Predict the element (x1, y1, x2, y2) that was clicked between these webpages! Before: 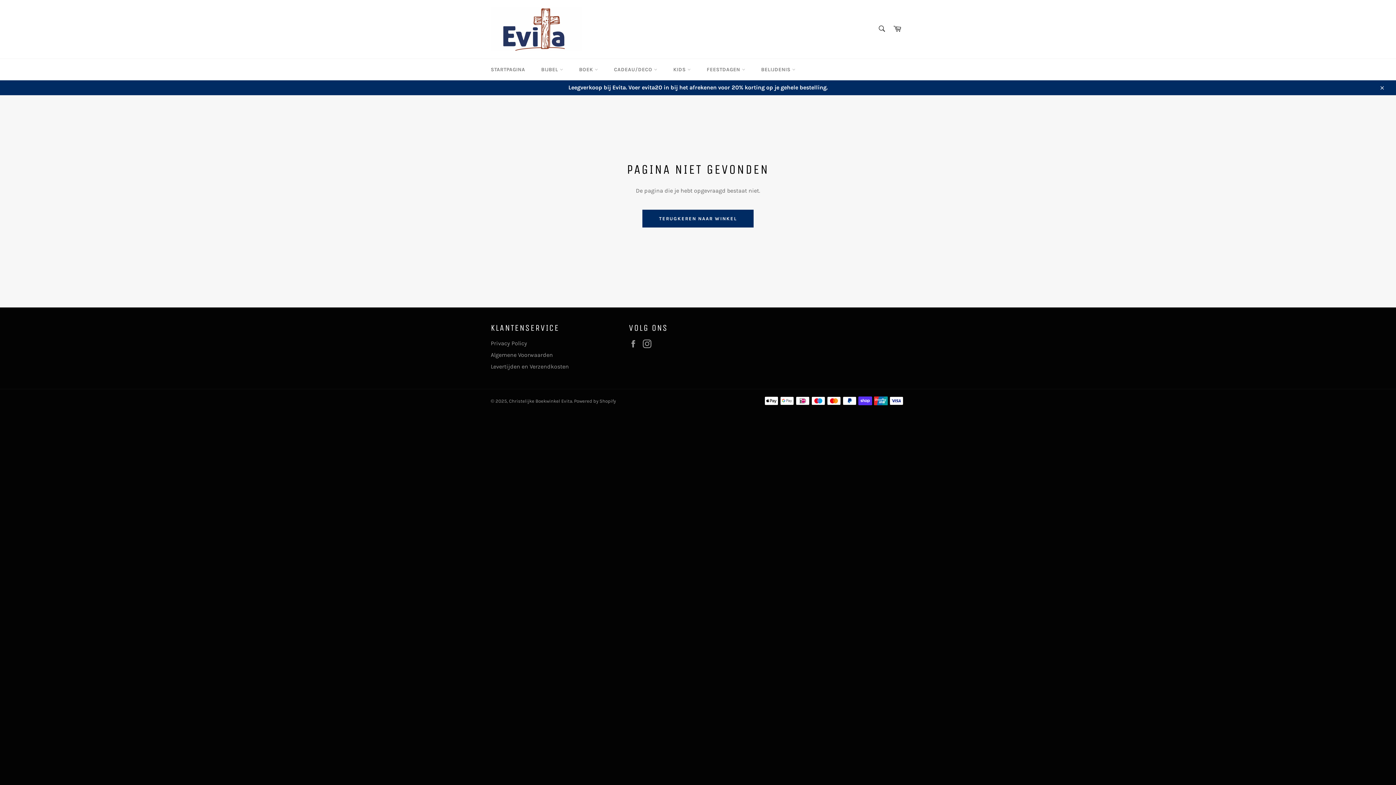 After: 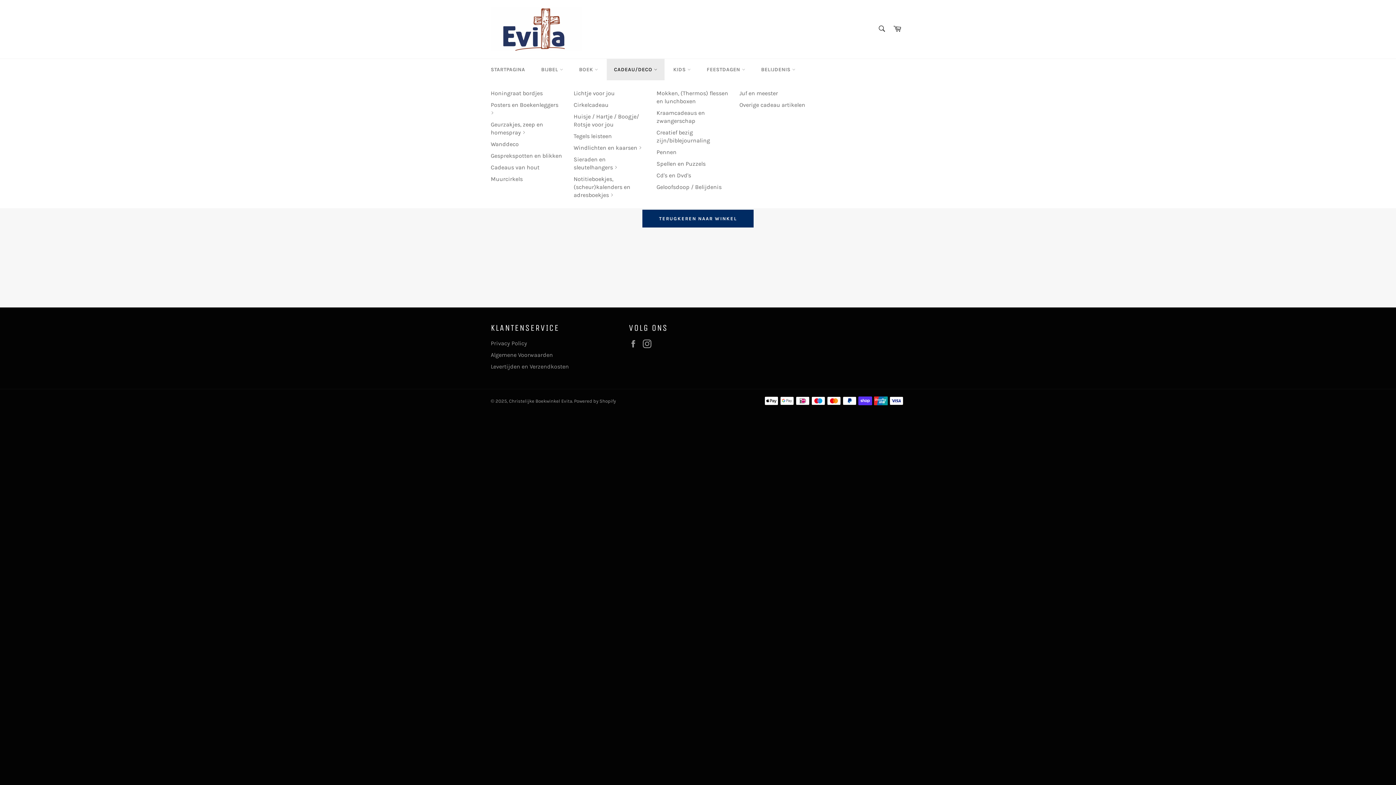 Action: bbox: (606, 58, 664, 80) label: CADEAU/DECO 